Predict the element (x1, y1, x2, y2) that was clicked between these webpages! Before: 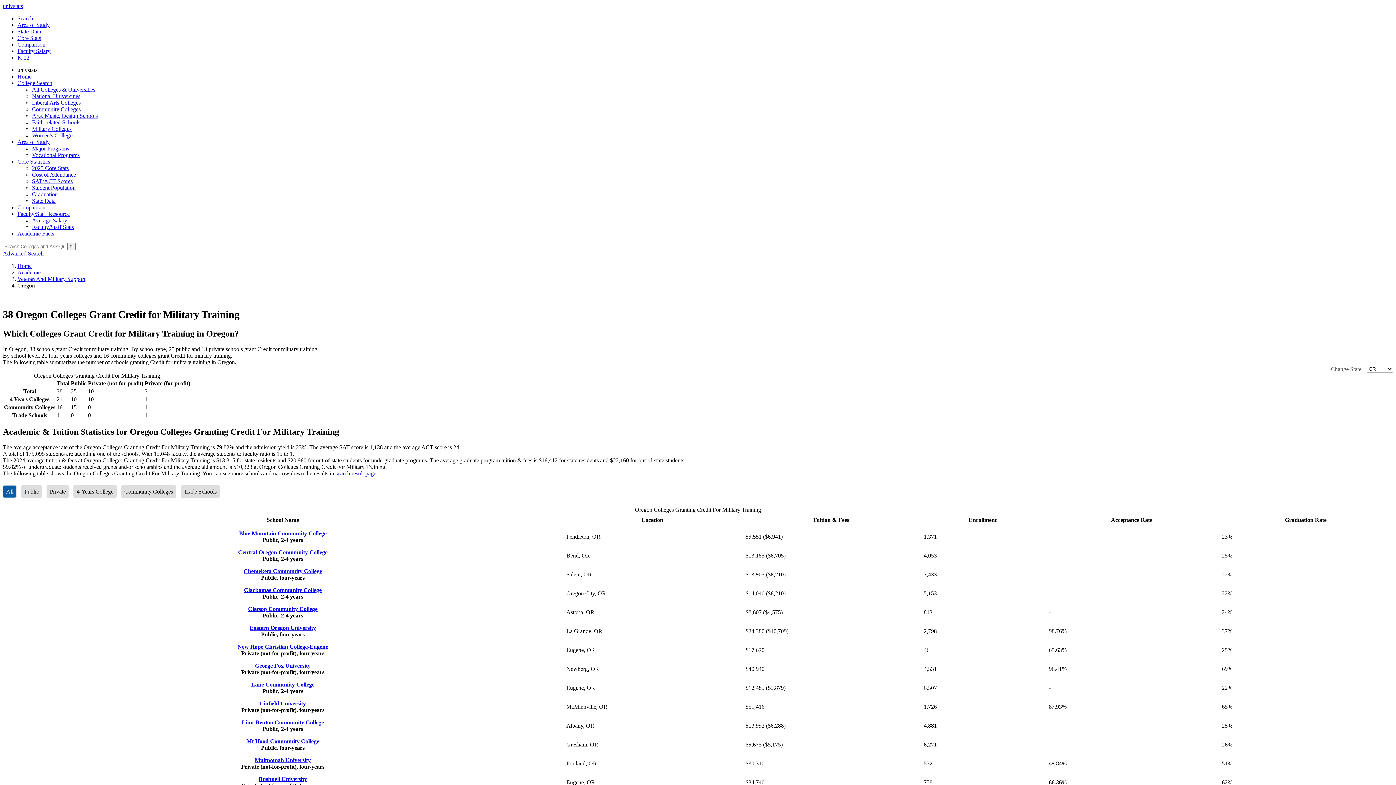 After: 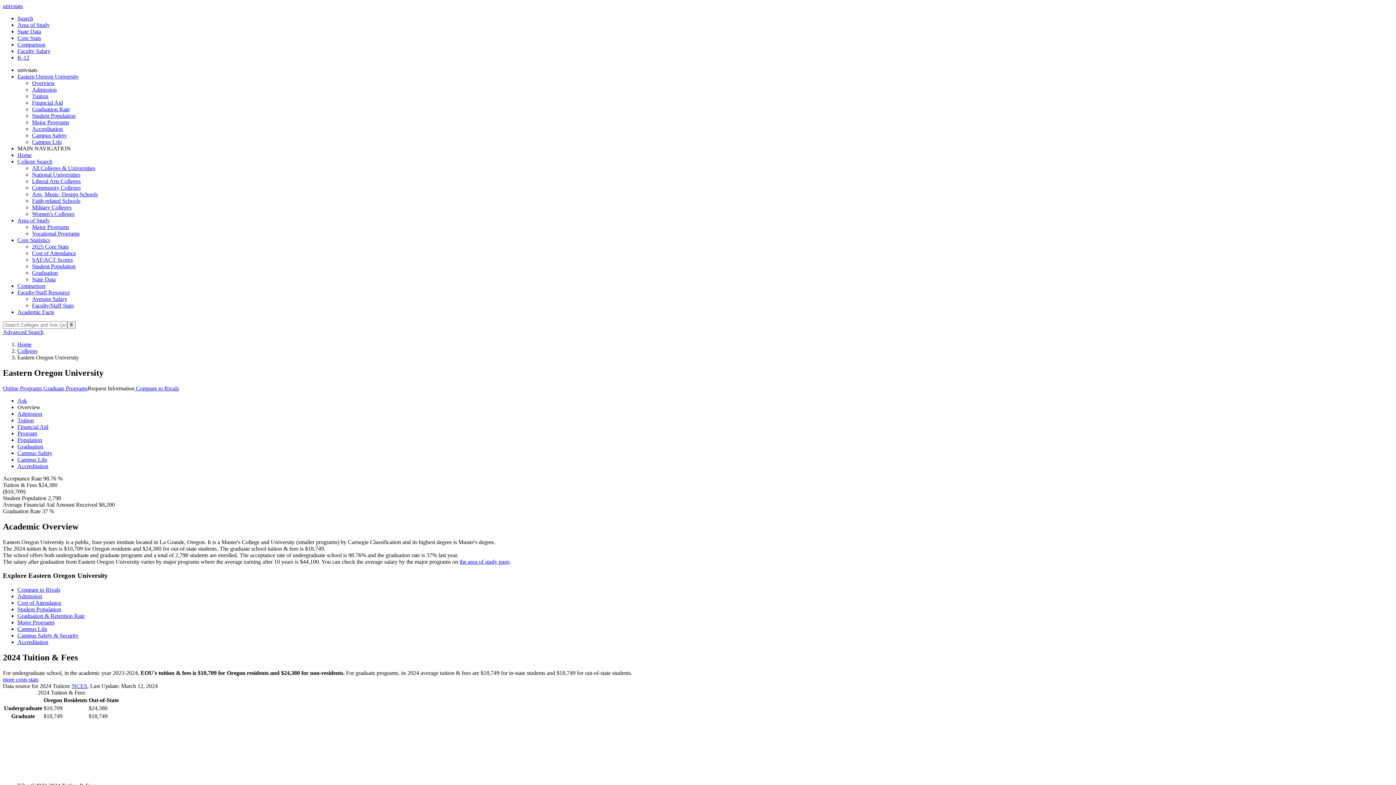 Action: label: Eastern Oregon University bbox: (249, 625, 316, 631)